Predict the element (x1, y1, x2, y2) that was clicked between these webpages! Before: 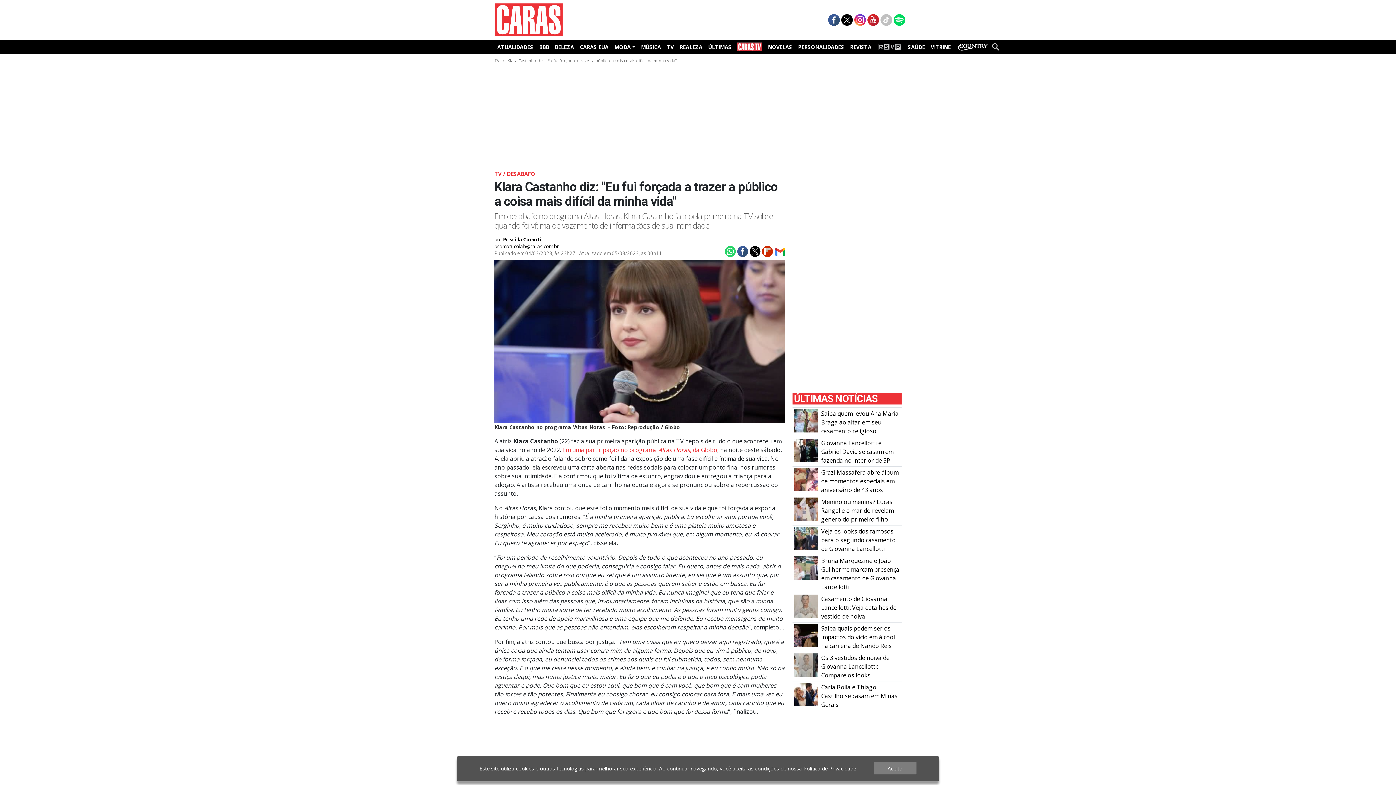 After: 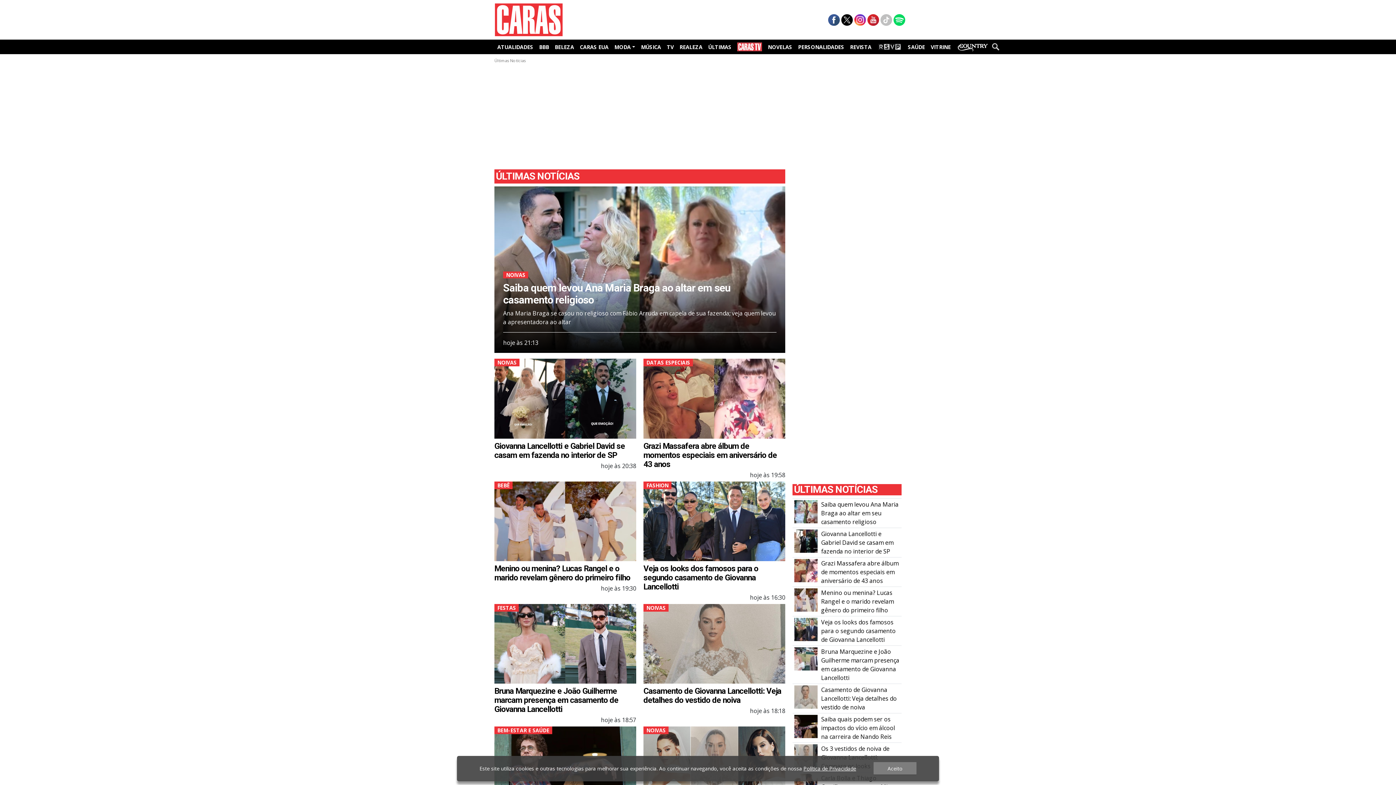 Action: label: ÚLTIMAS bbox: (705, 41, 734, 52)